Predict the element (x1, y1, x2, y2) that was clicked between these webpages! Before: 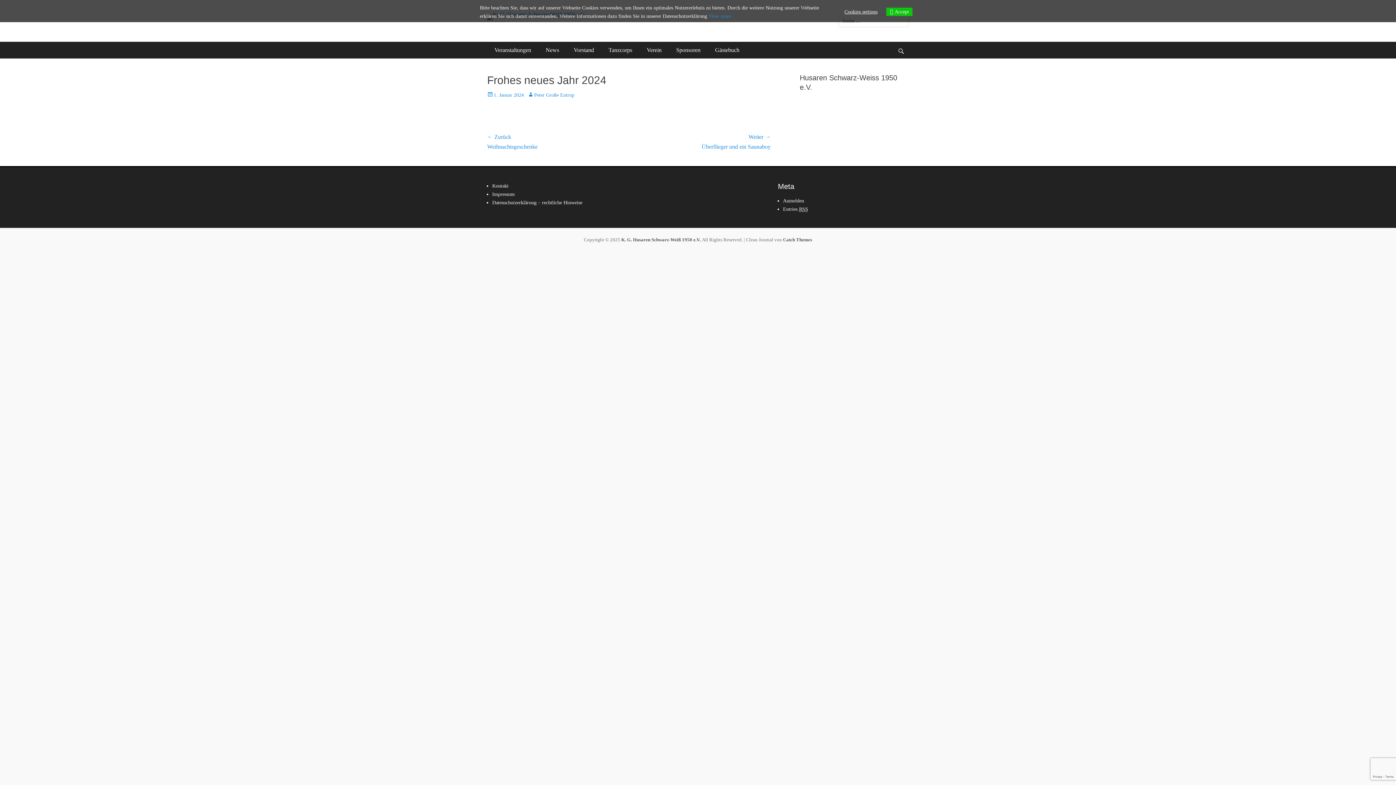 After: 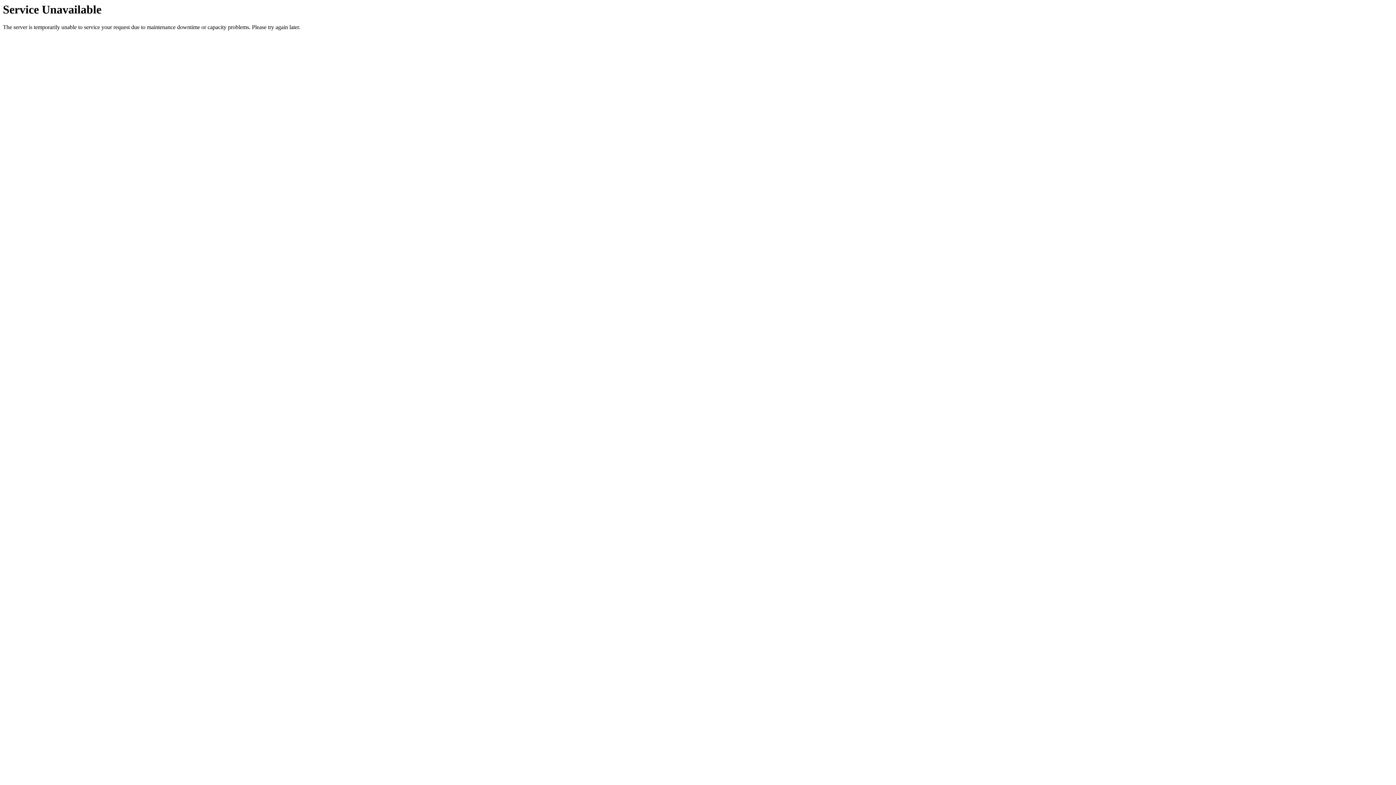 Action: label: Vorstand bbox: (566, 41, 601, 58)